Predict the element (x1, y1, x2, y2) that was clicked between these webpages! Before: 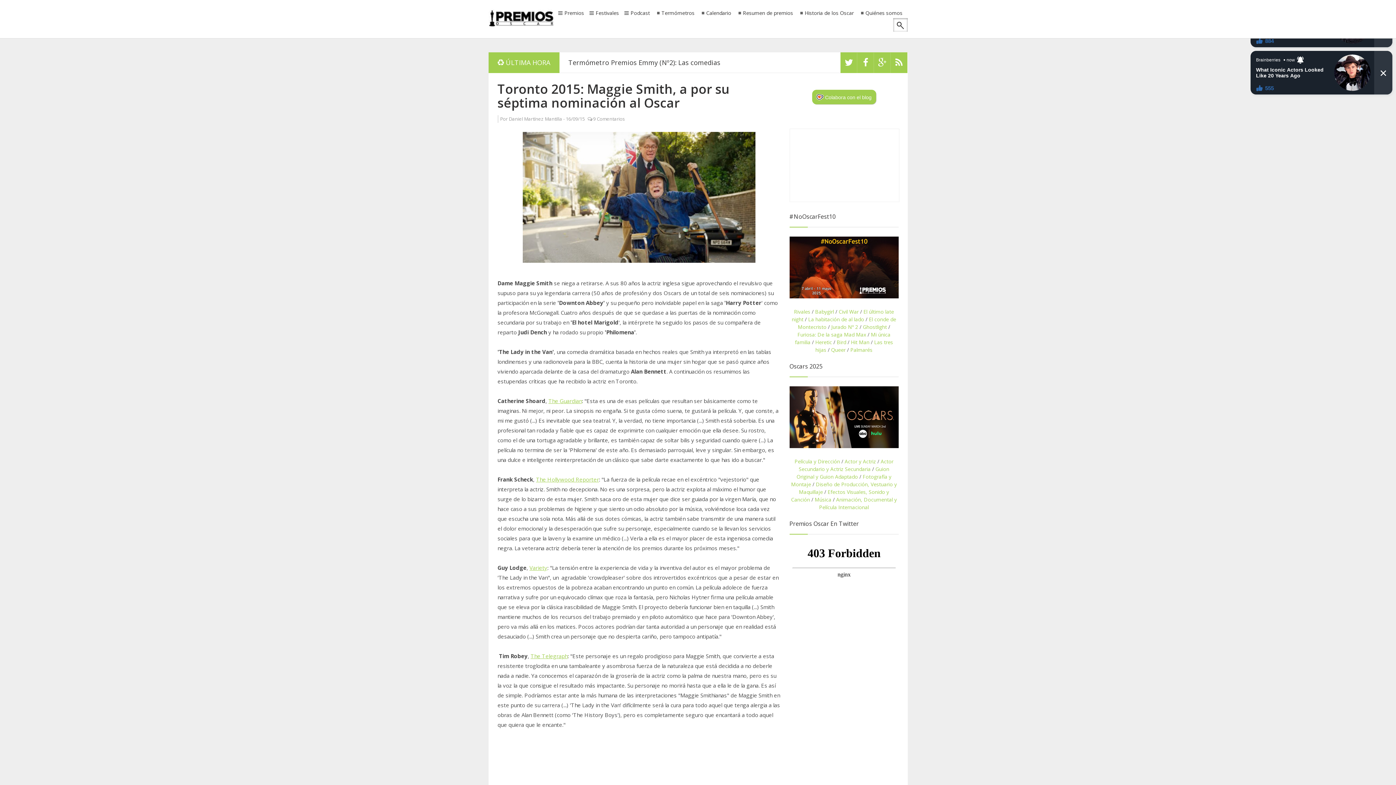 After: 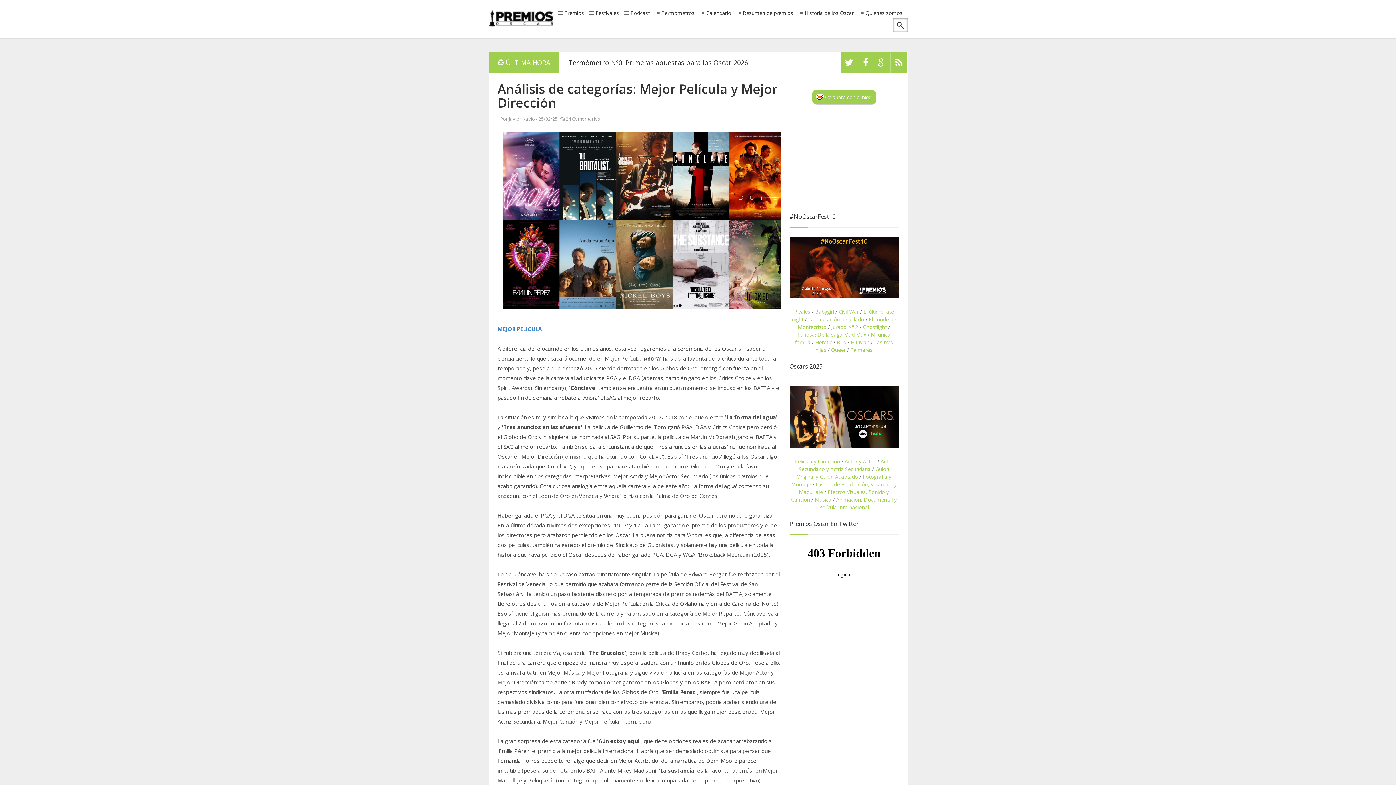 Action: label: Película y Dirección  bbox: (794, 458, 841, 465)